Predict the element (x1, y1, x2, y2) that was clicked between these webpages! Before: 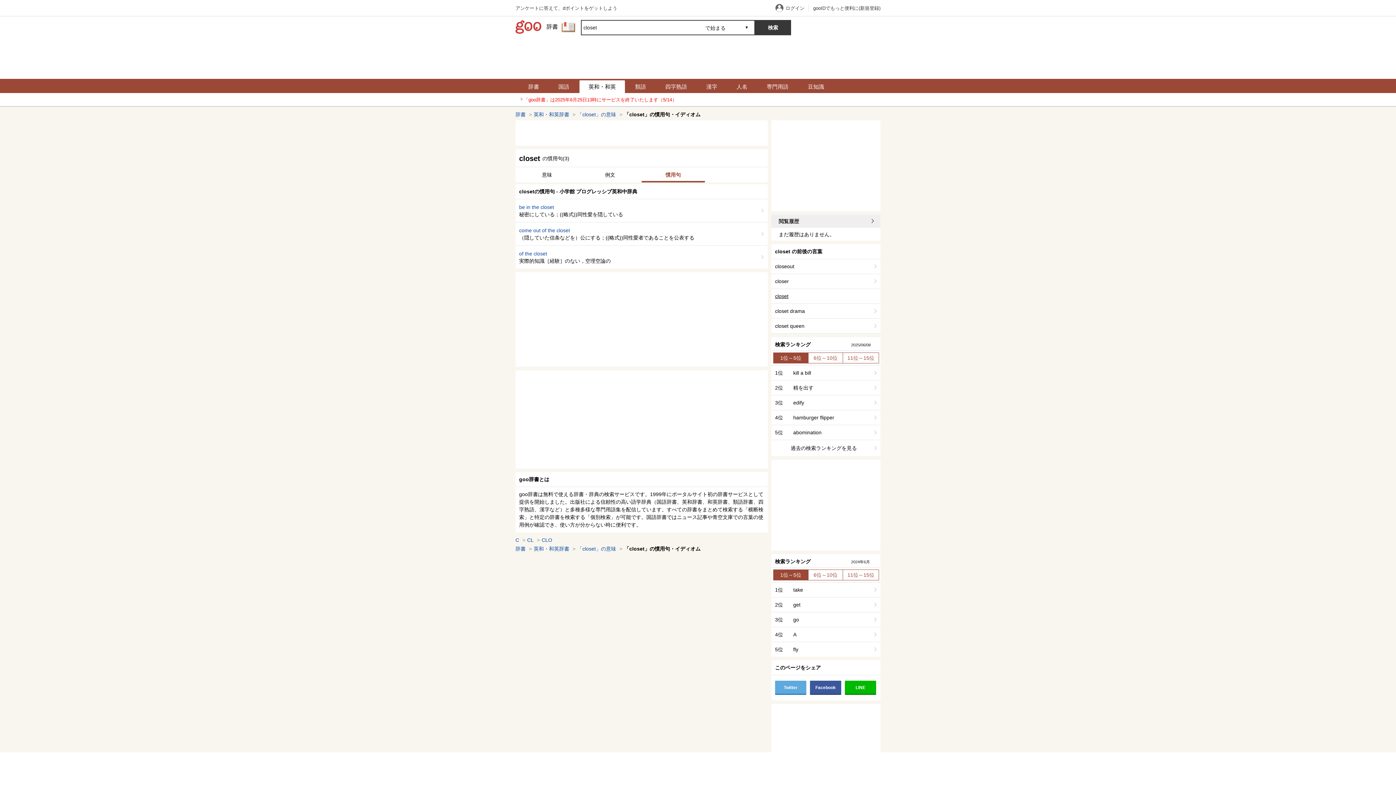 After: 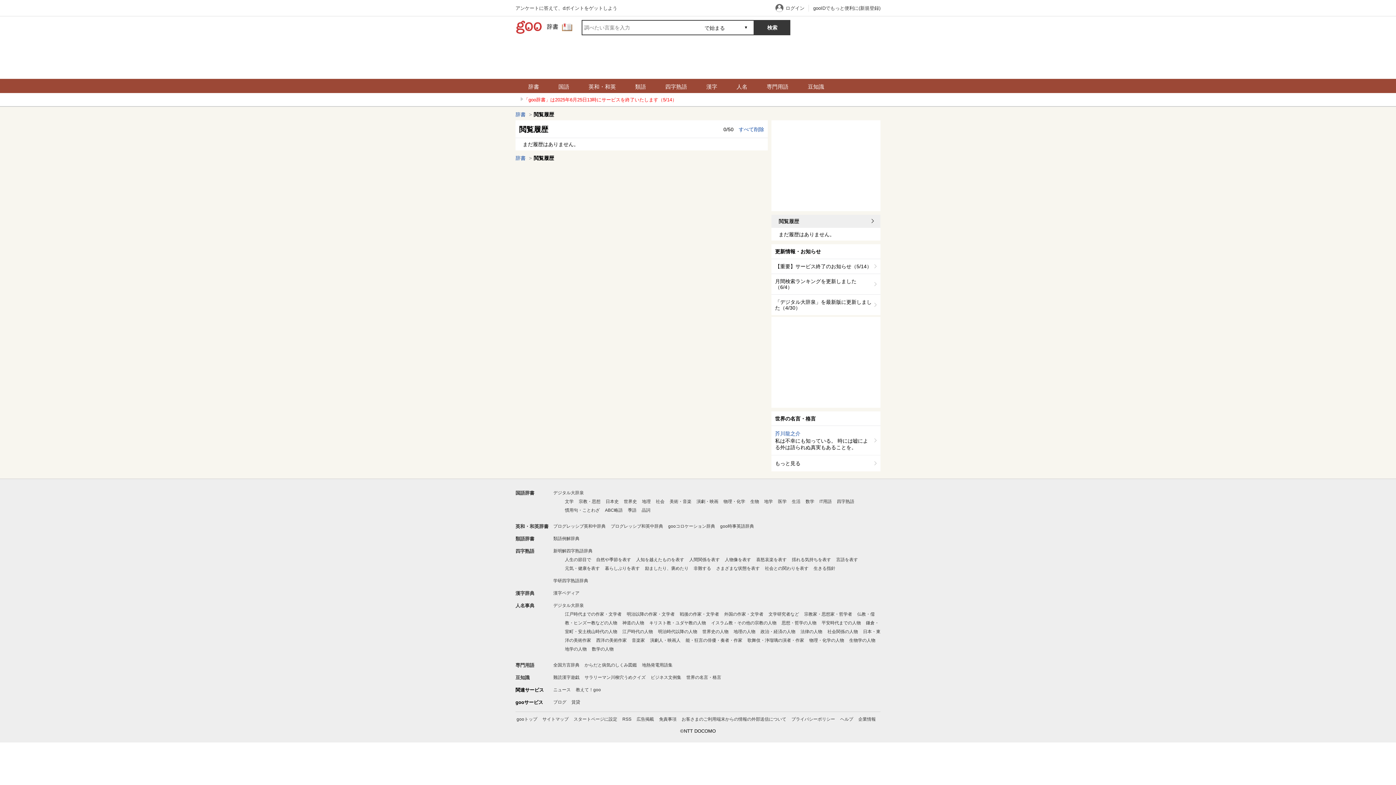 Action: bbox: (778, 218, 875, 224) label: 閲覧履歴